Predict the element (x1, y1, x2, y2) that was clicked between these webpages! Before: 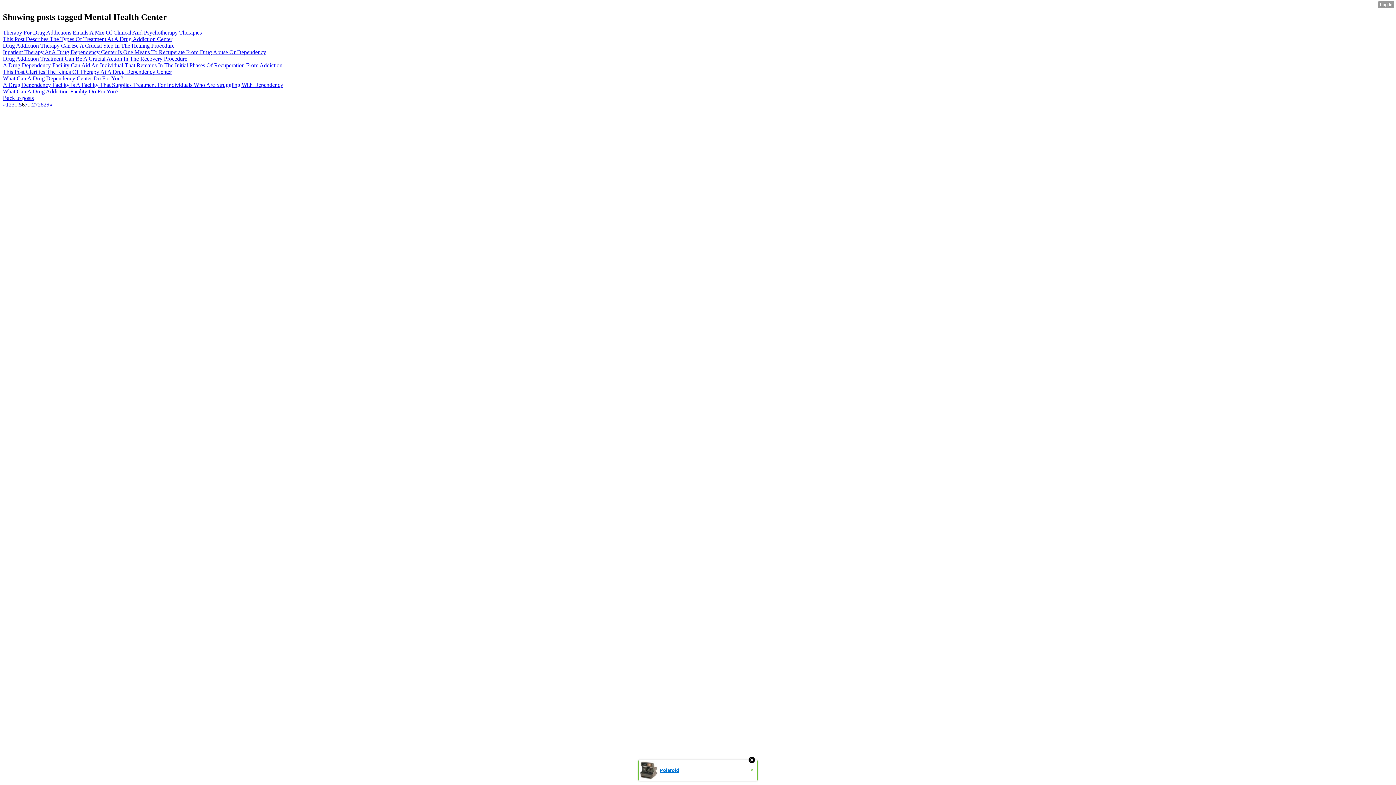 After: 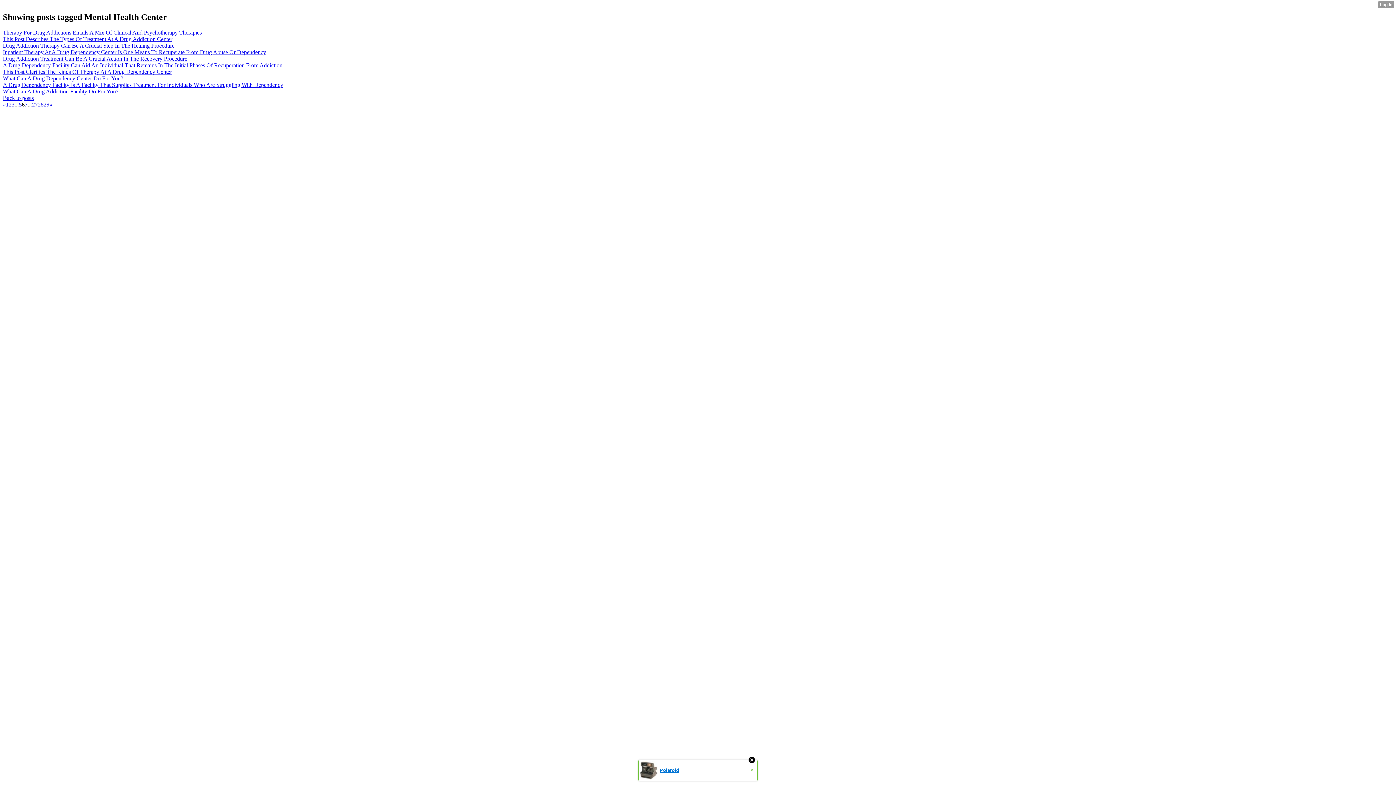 Action: bbox: (638, 760, 757, 781) label: Polaroid
»